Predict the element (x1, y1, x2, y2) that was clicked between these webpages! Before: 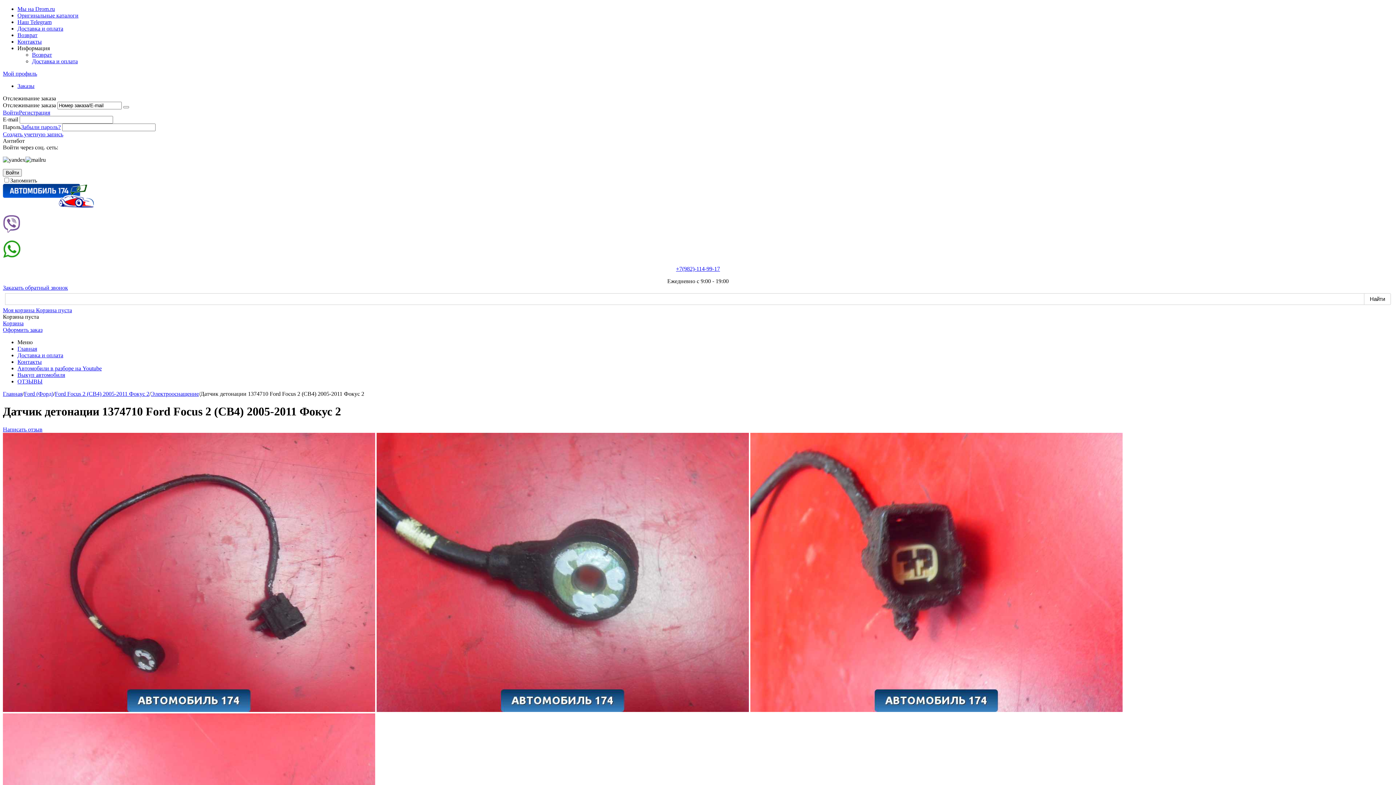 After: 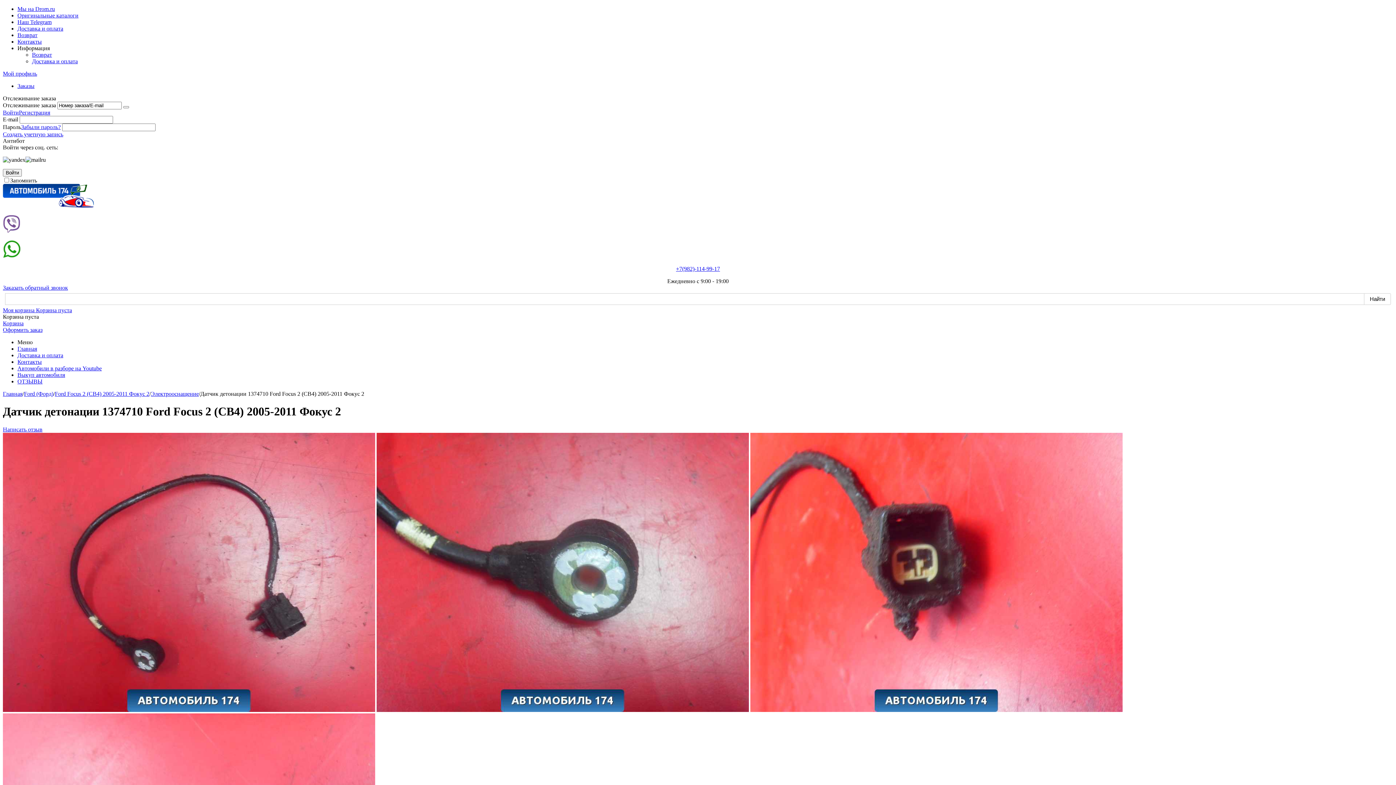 Action: bbox: (25, 156, 45, 162)